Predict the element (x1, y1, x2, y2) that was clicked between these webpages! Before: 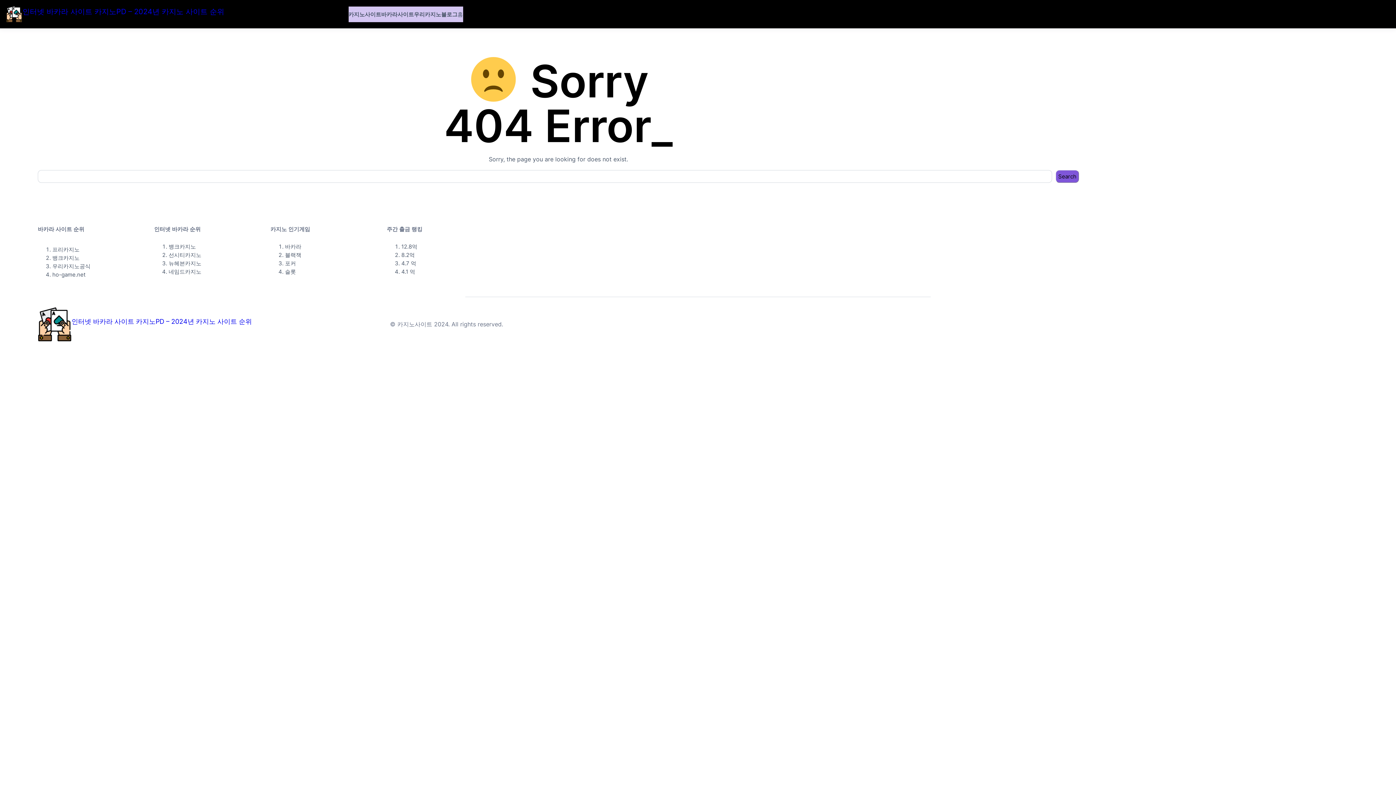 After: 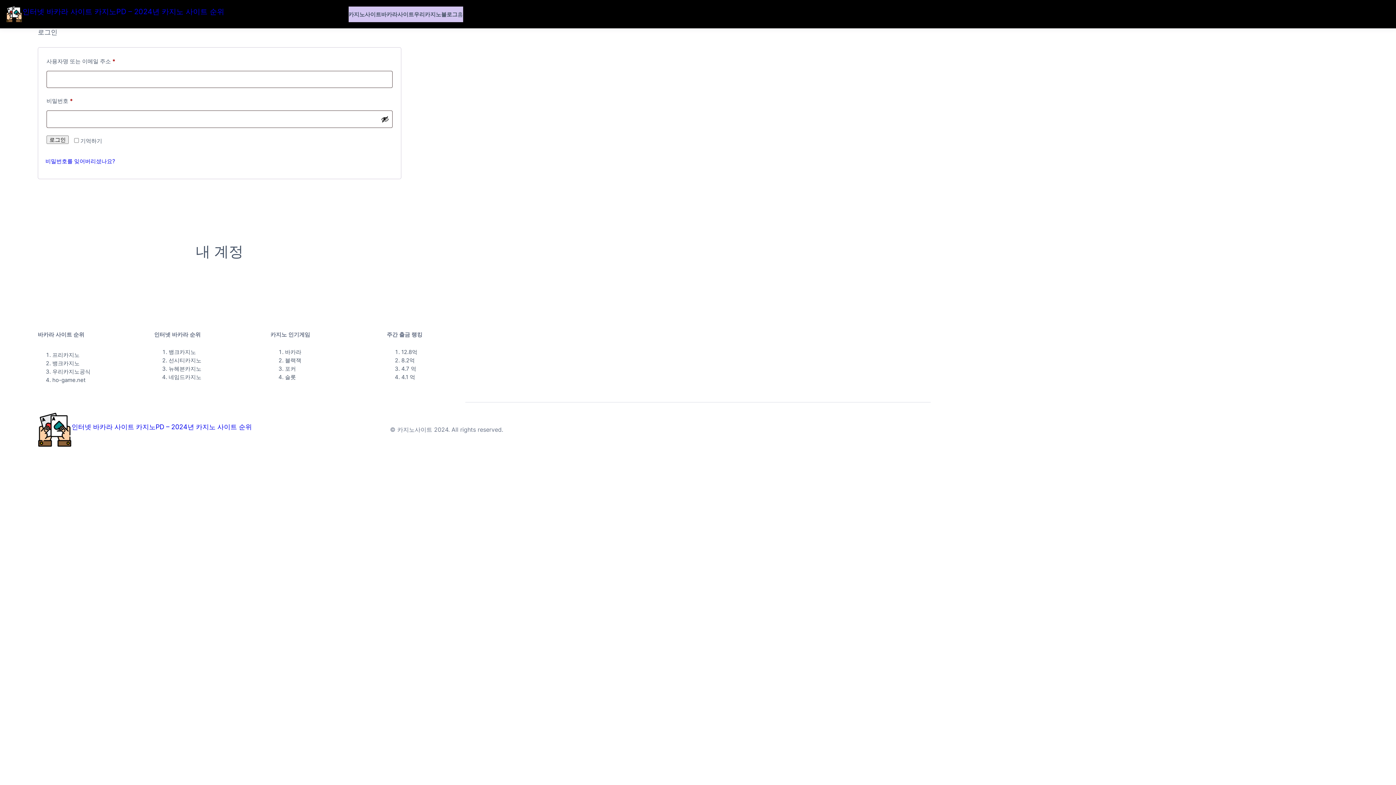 Action: bbox: (465, 11, 471, 16) label: 로그인